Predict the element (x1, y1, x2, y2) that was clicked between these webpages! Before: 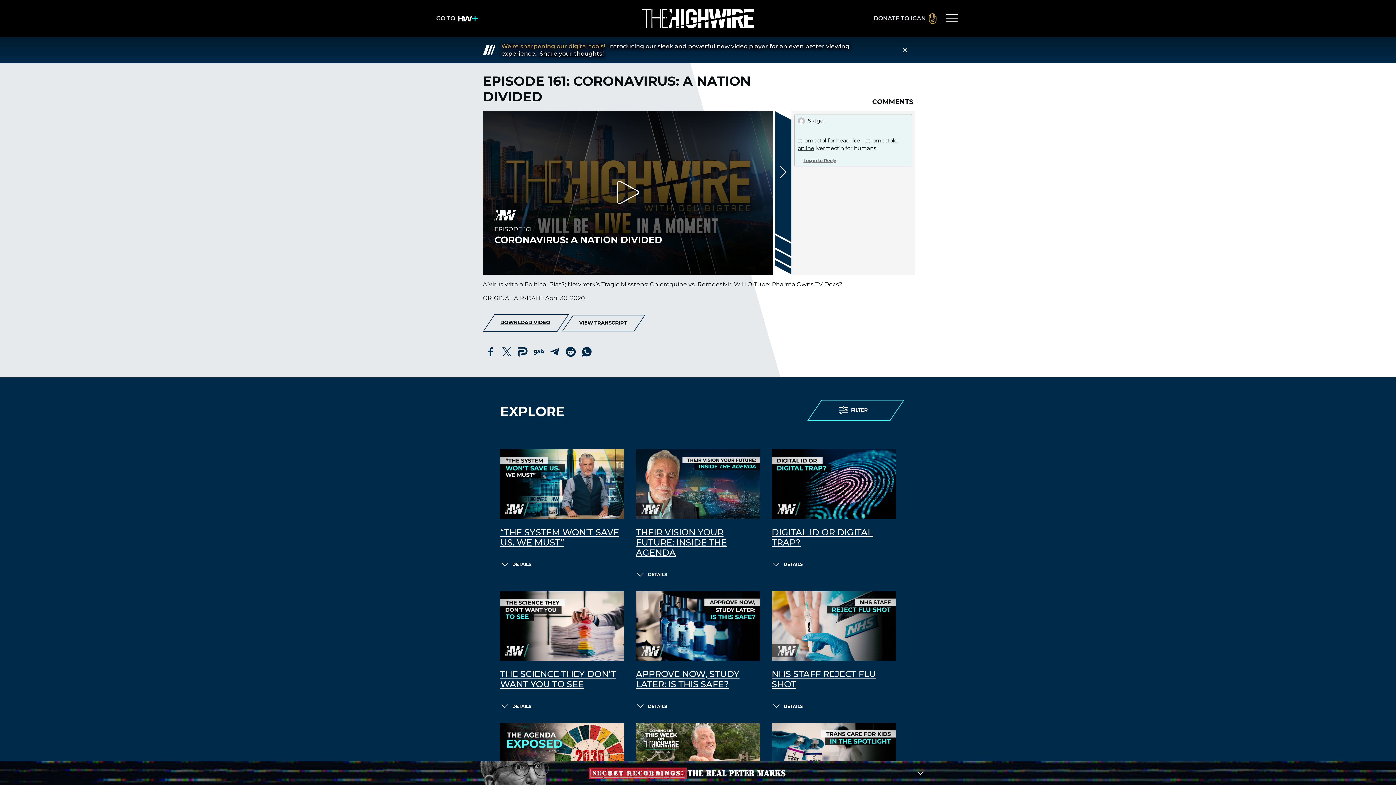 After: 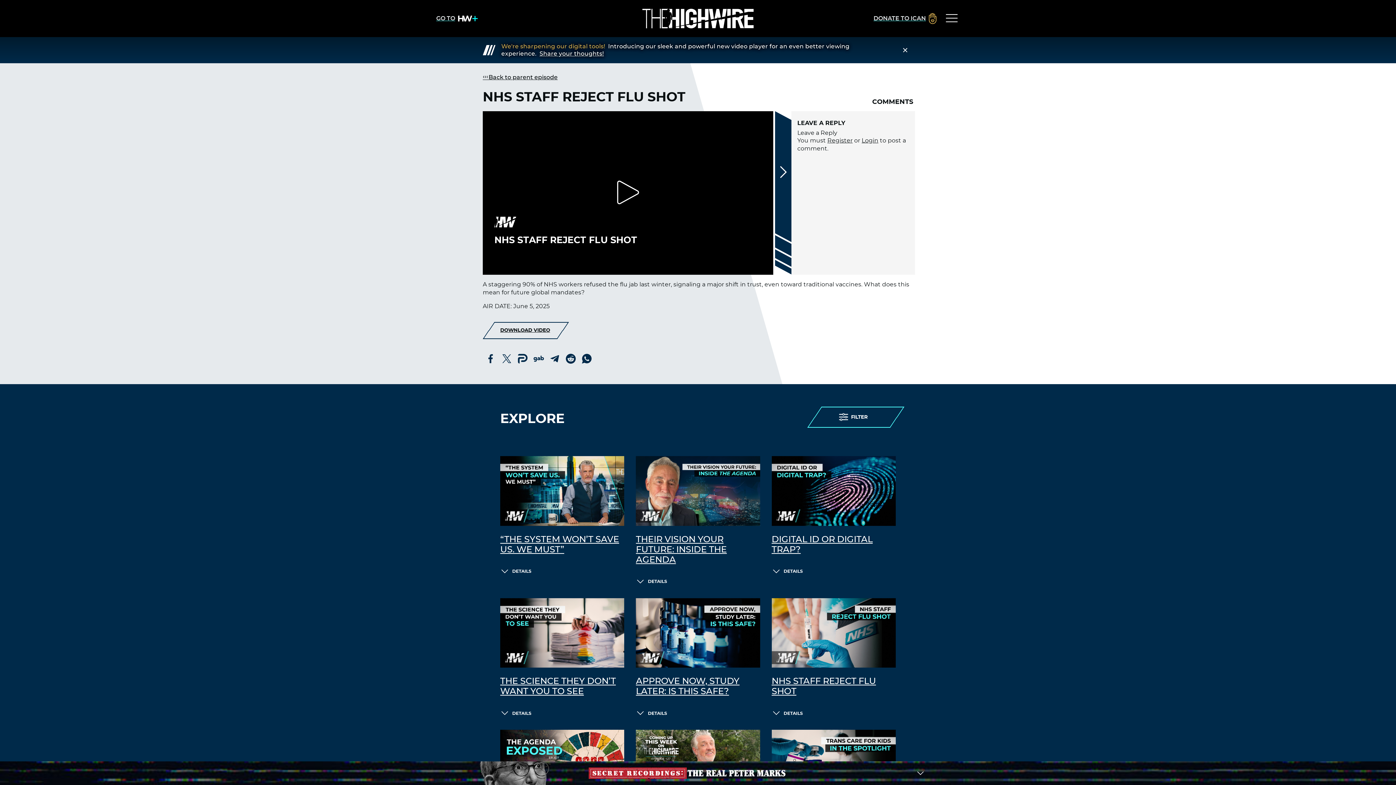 Action: label: NHS STAFF REJECT FLU SHOT bbox: (771, 669, 895, 690)